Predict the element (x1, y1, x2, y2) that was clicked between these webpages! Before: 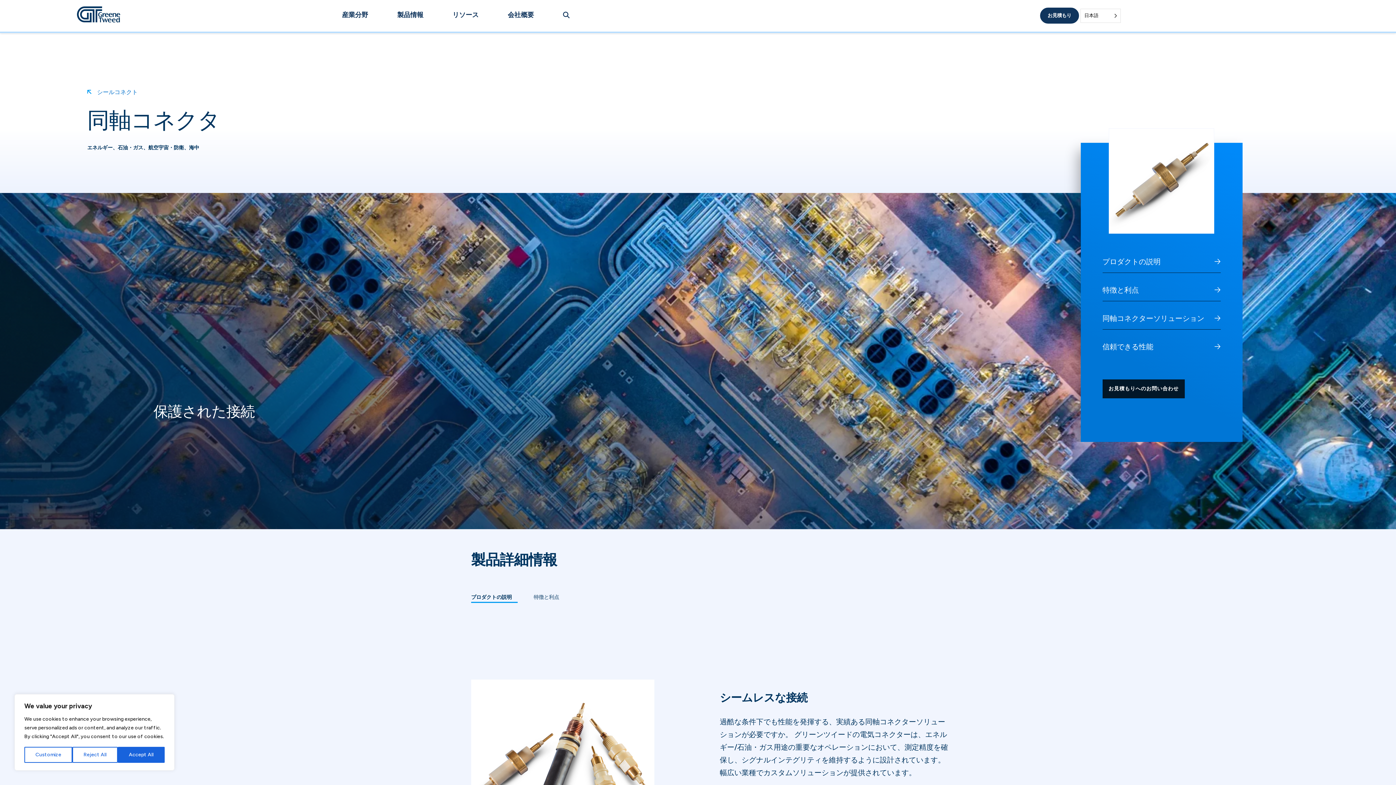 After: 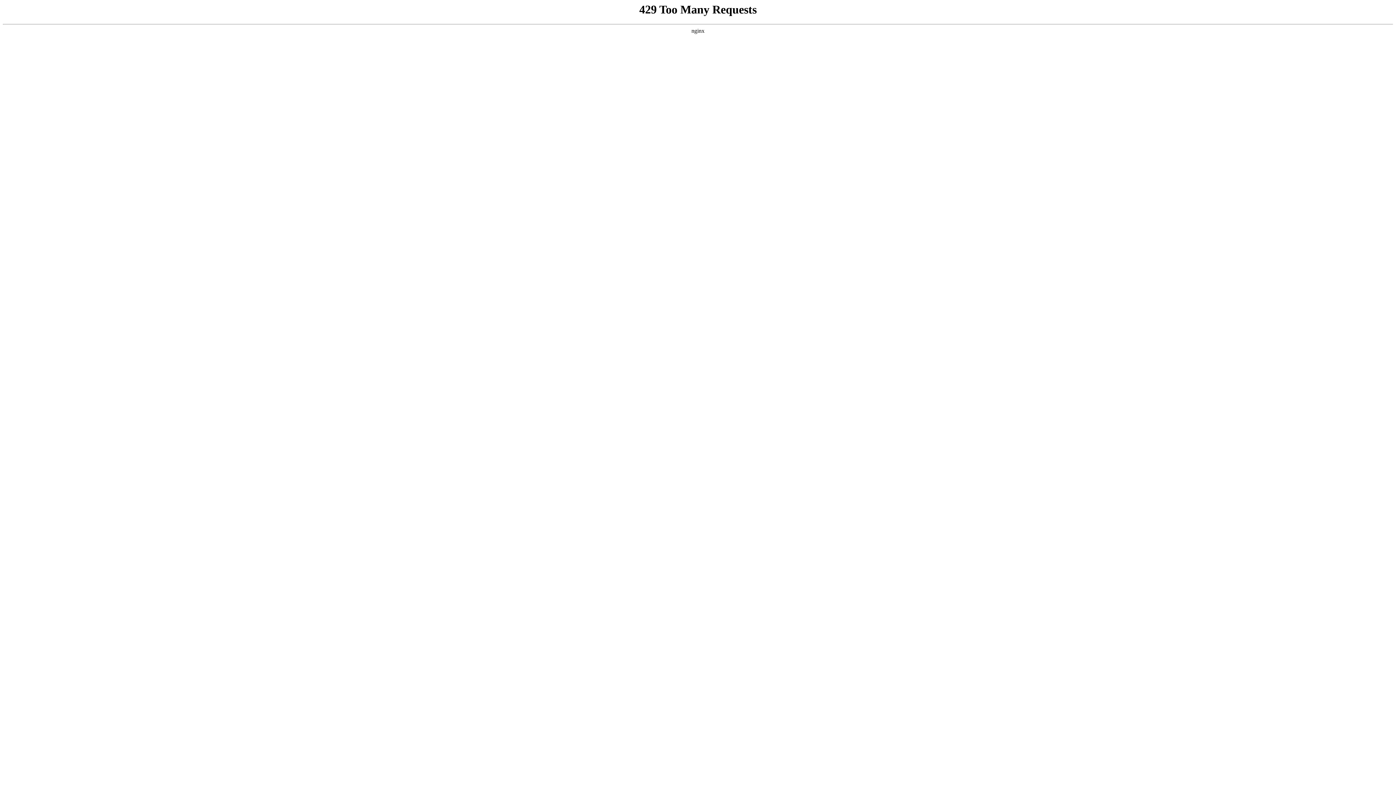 Action: bbox: (1040, 7, 1079, 23) label: お見積もり